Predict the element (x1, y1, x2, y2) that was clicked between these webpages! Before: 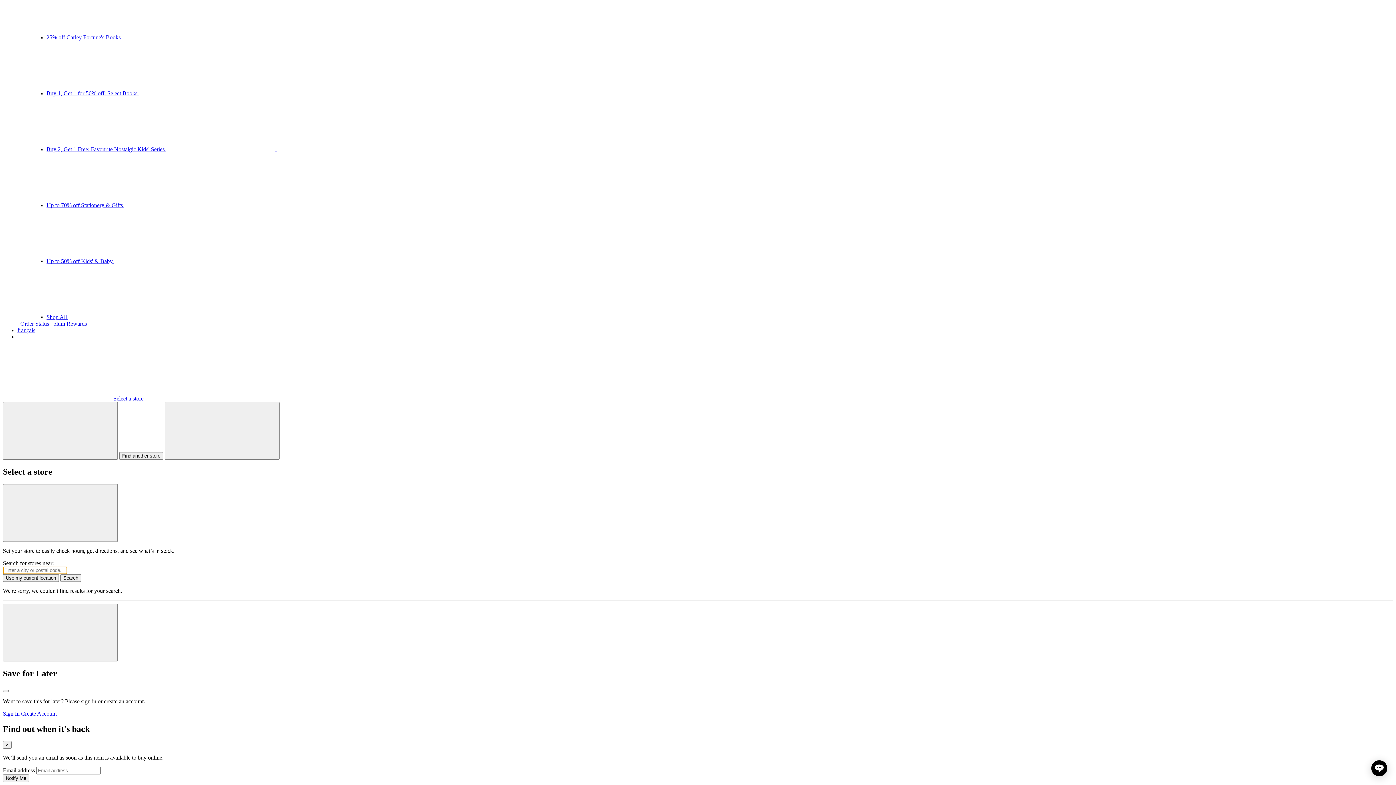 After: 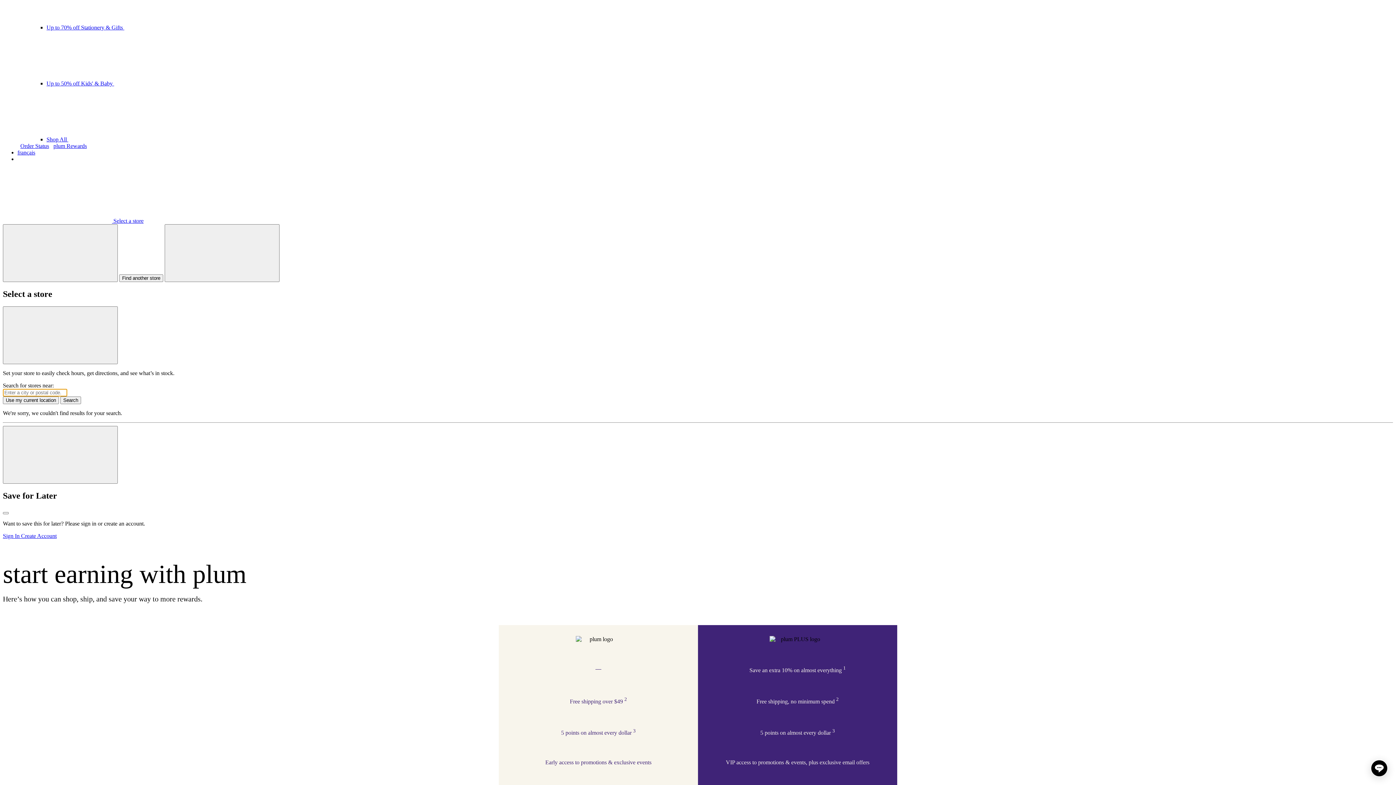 Action: bbox: (53, 320, 86, 326) label: plum Rewards